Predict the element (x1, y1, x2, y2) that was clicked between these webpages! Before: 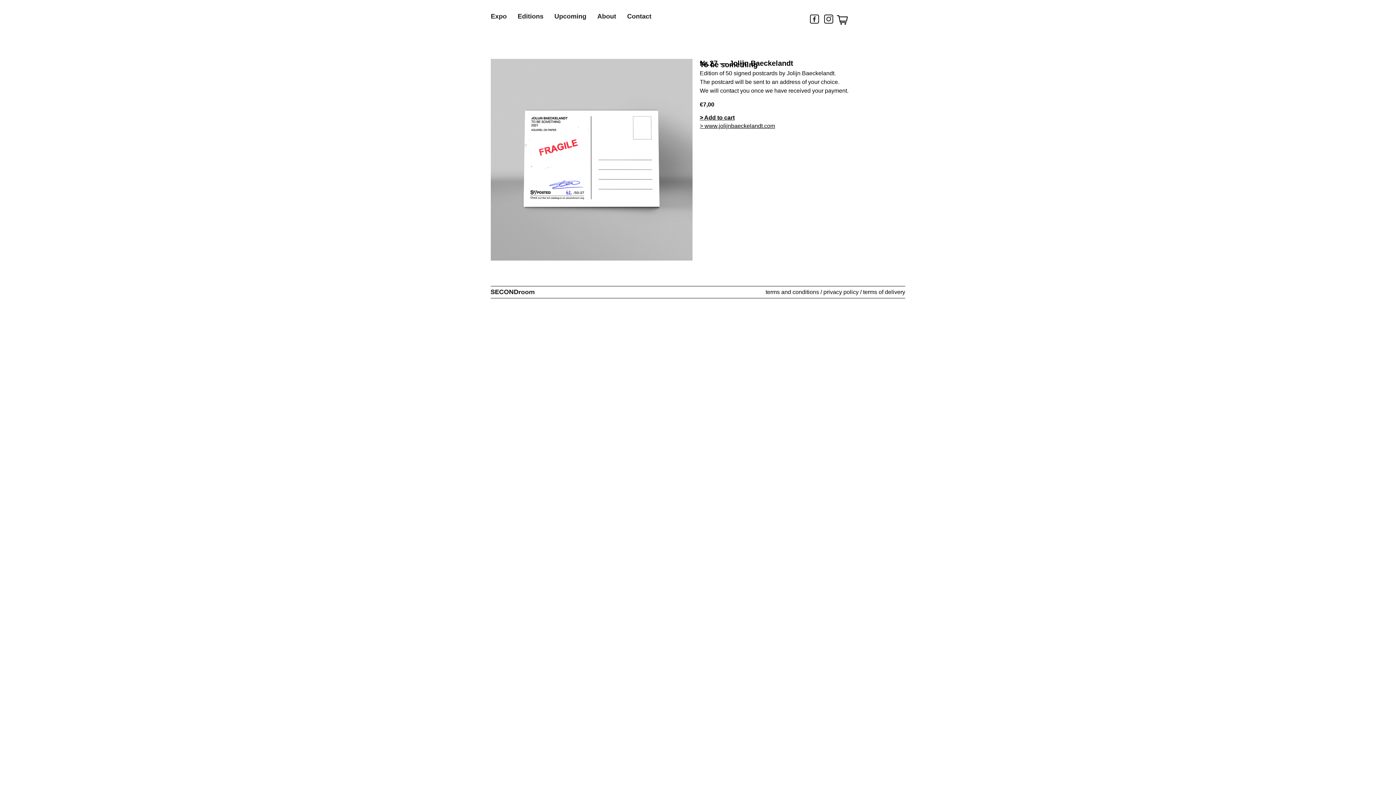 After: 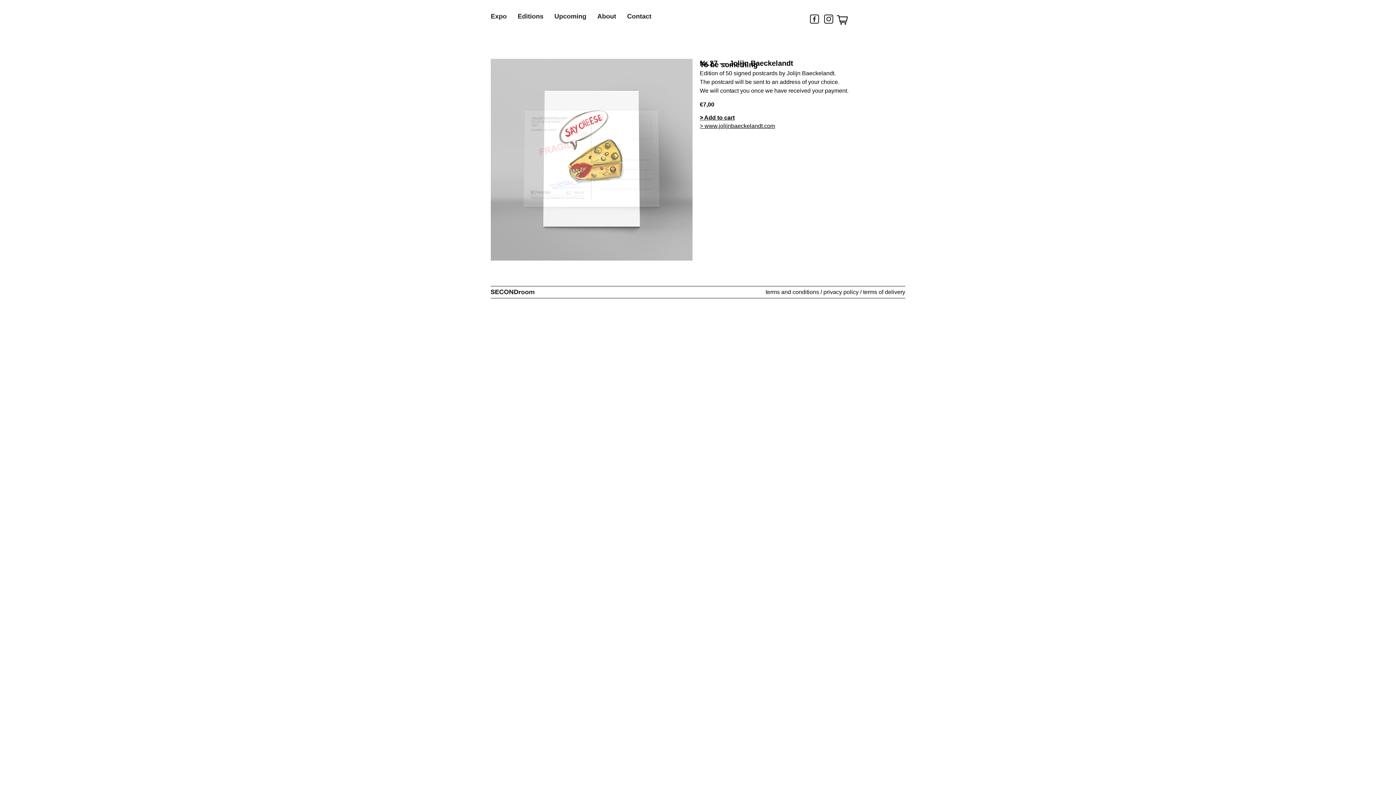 Action: label: > www.jolijnbaeckelandt.com bbox: (700, 122, 775, 129)